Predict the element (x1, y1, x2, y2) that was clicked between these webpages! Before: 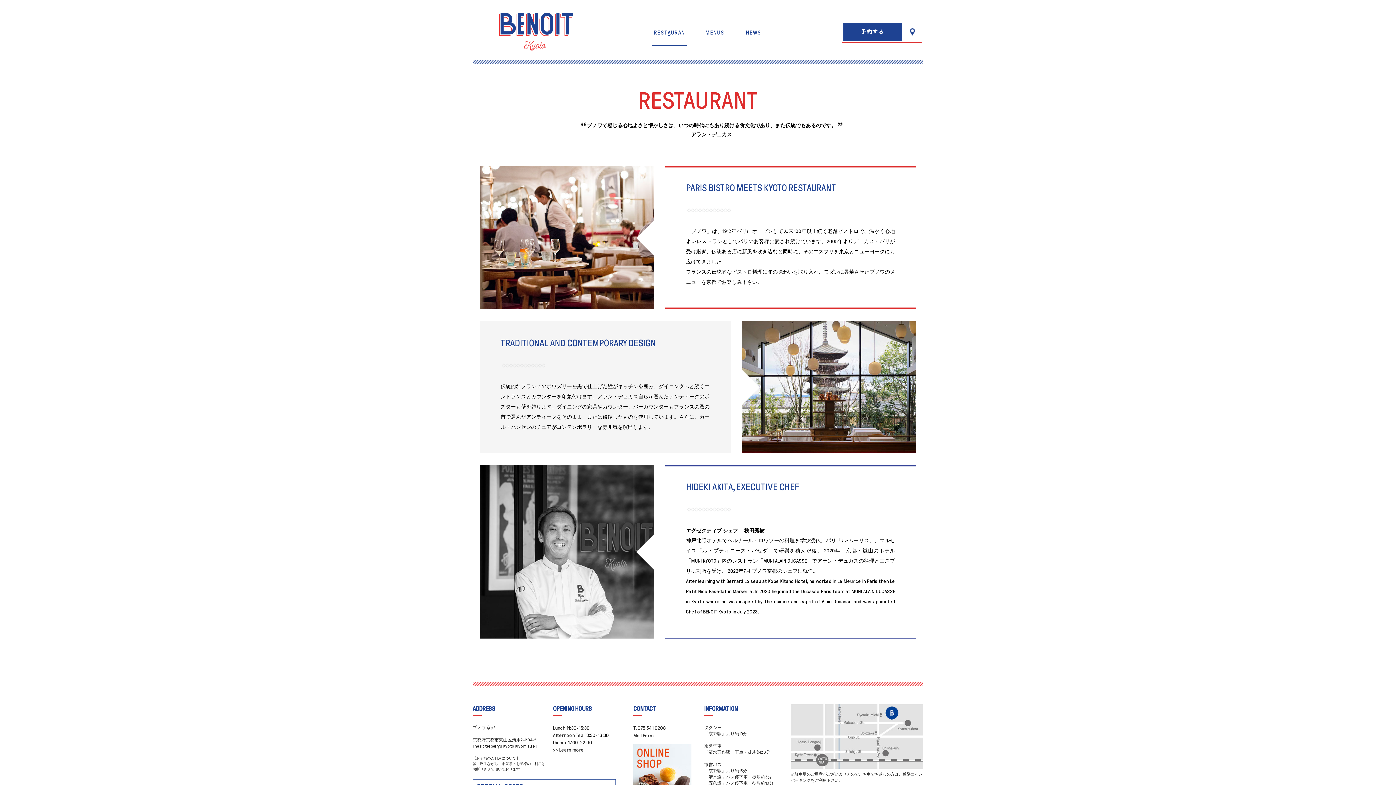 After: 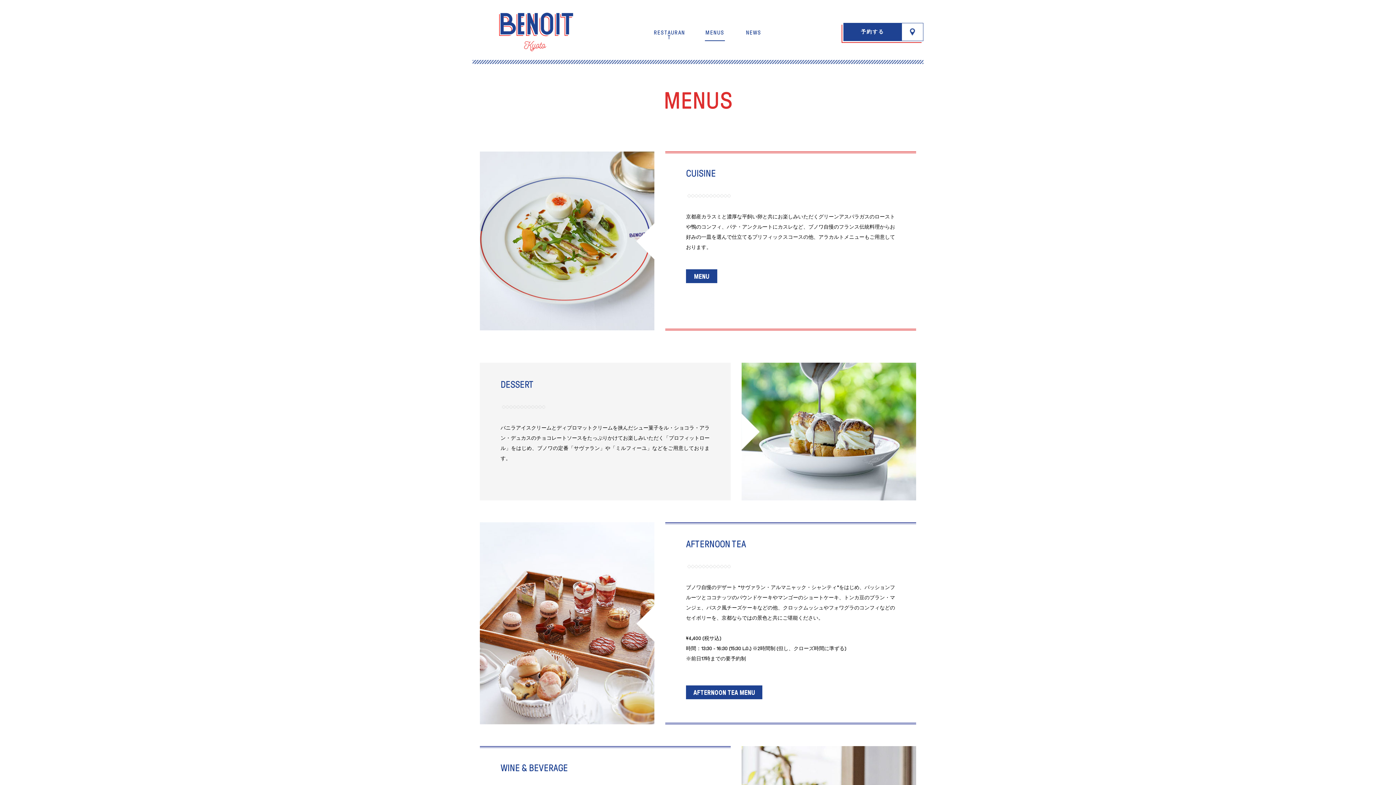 Action: label: MENUS bbox: (705, 24, 725, 40)